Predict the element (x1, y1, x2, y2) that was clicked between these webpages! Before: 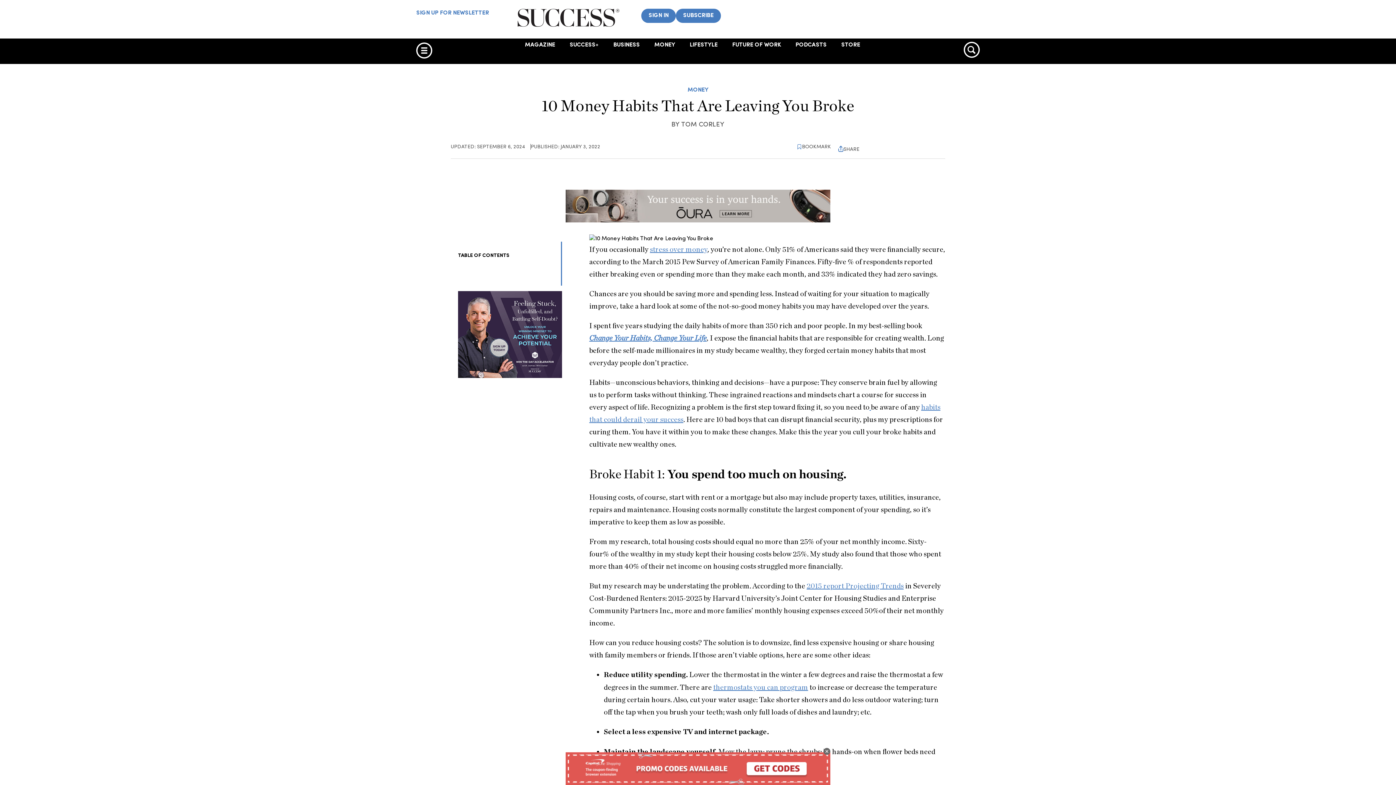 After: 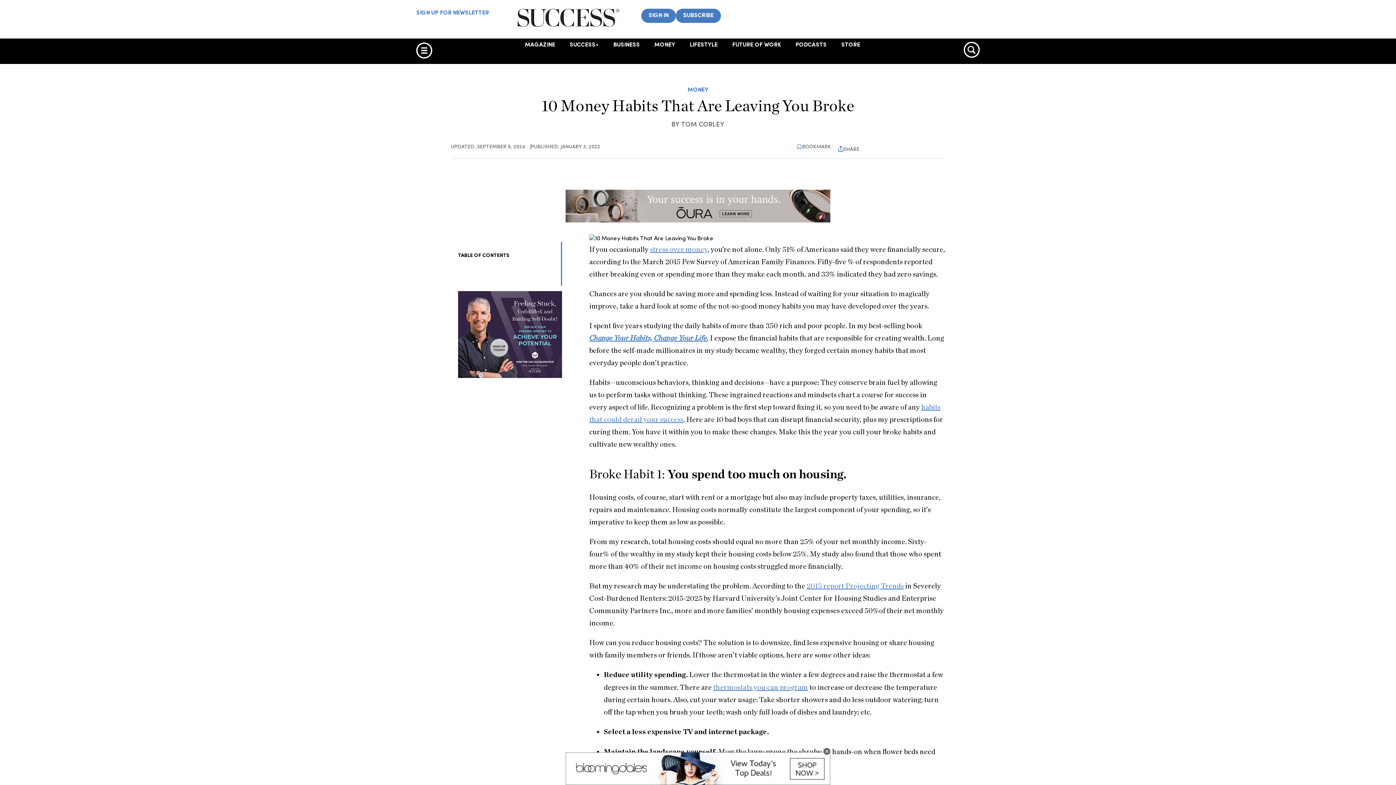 Action: label: Win the Day Accelerator Course bbox: (458, 374, 562, 379)